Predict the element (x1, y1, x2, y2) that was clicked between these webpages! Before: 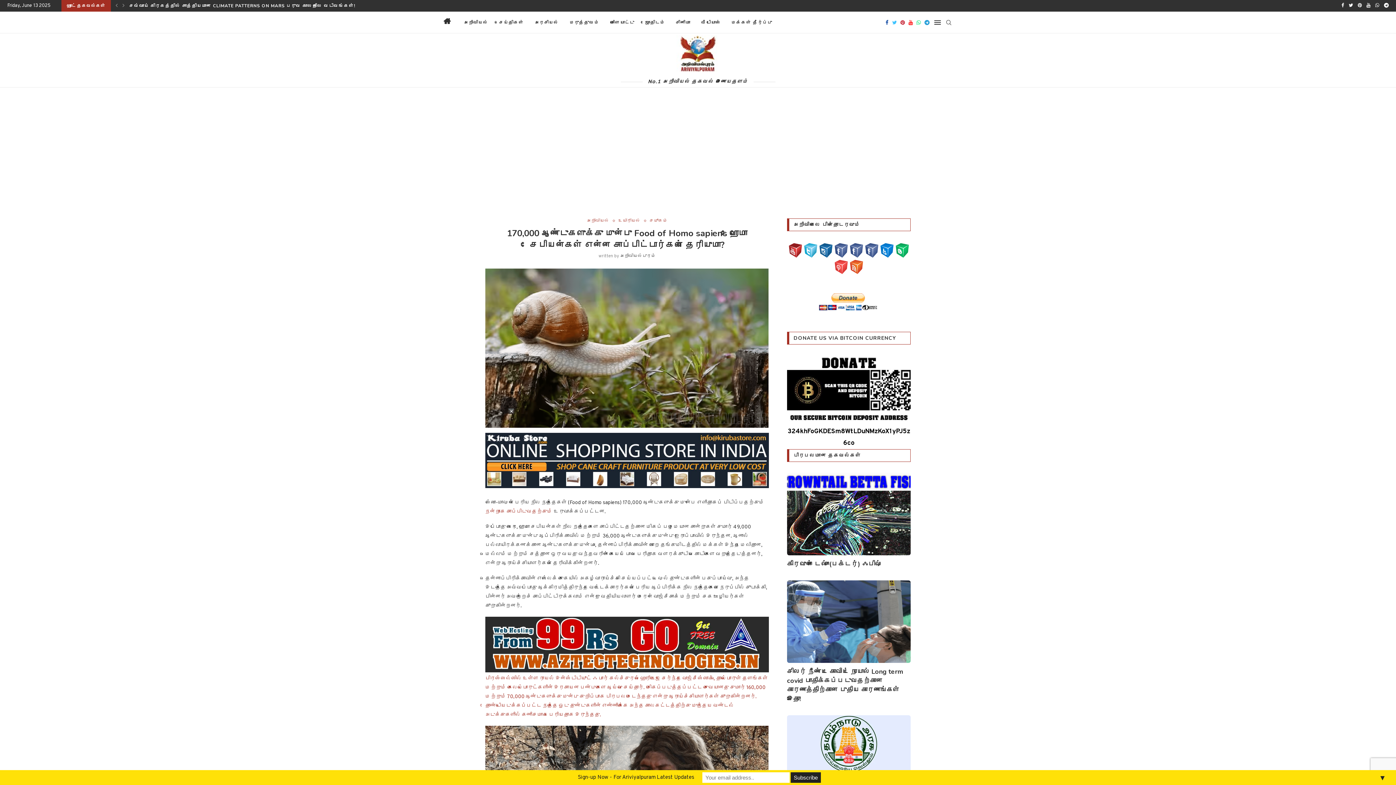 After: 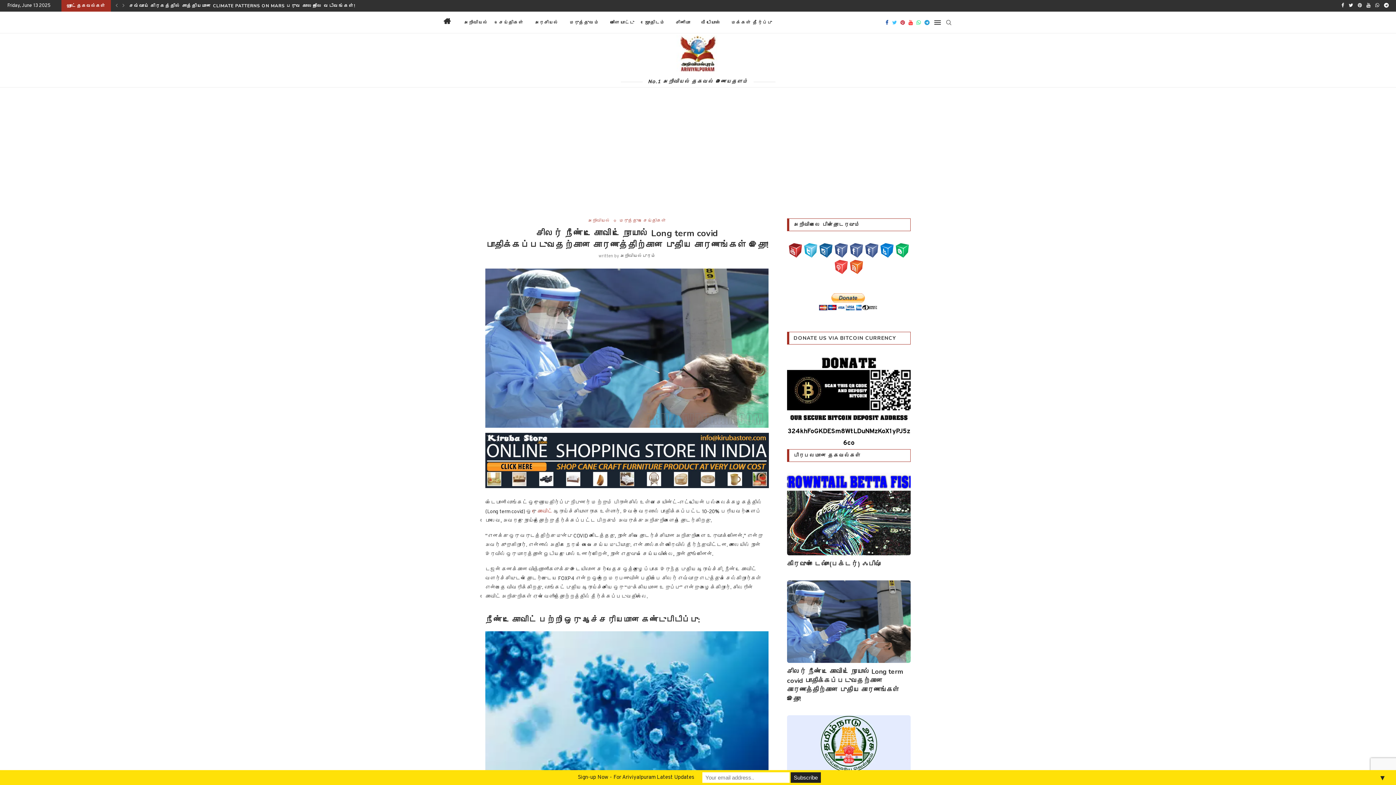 Action: bbox: (787, 519, 910, 601)